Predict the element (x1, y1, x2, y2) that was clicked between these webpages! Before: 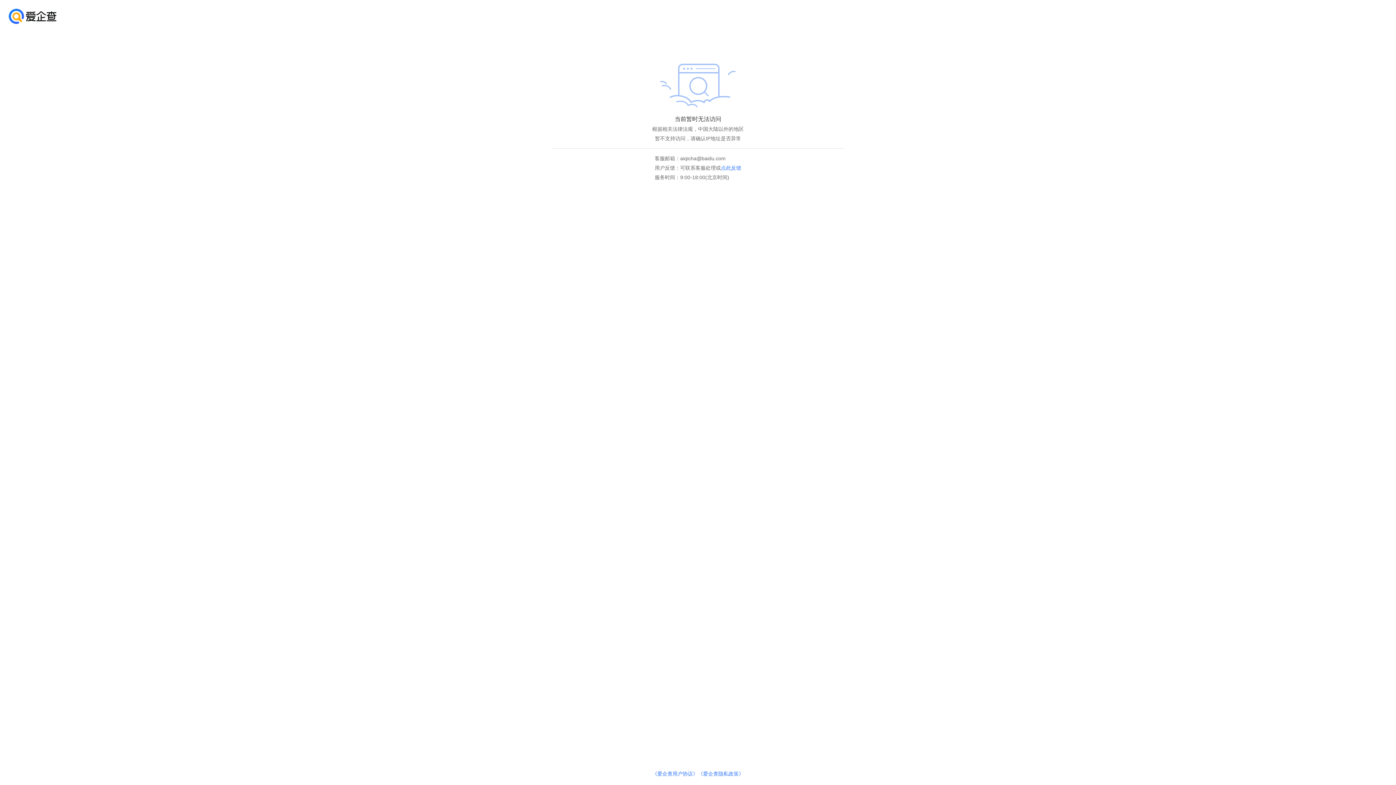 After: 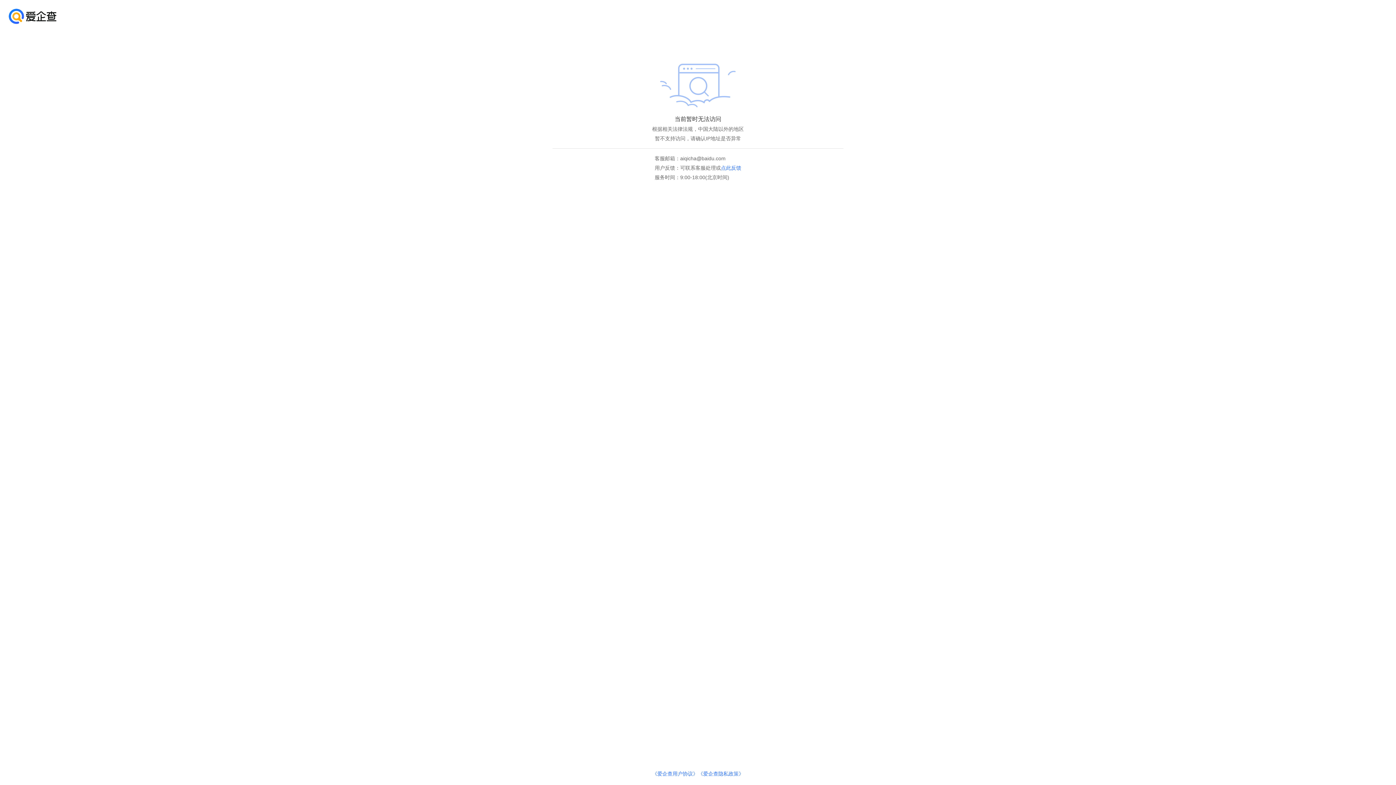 Action: label: 《爱企查用户协议》 bbox: (652, 771, 698, 777)